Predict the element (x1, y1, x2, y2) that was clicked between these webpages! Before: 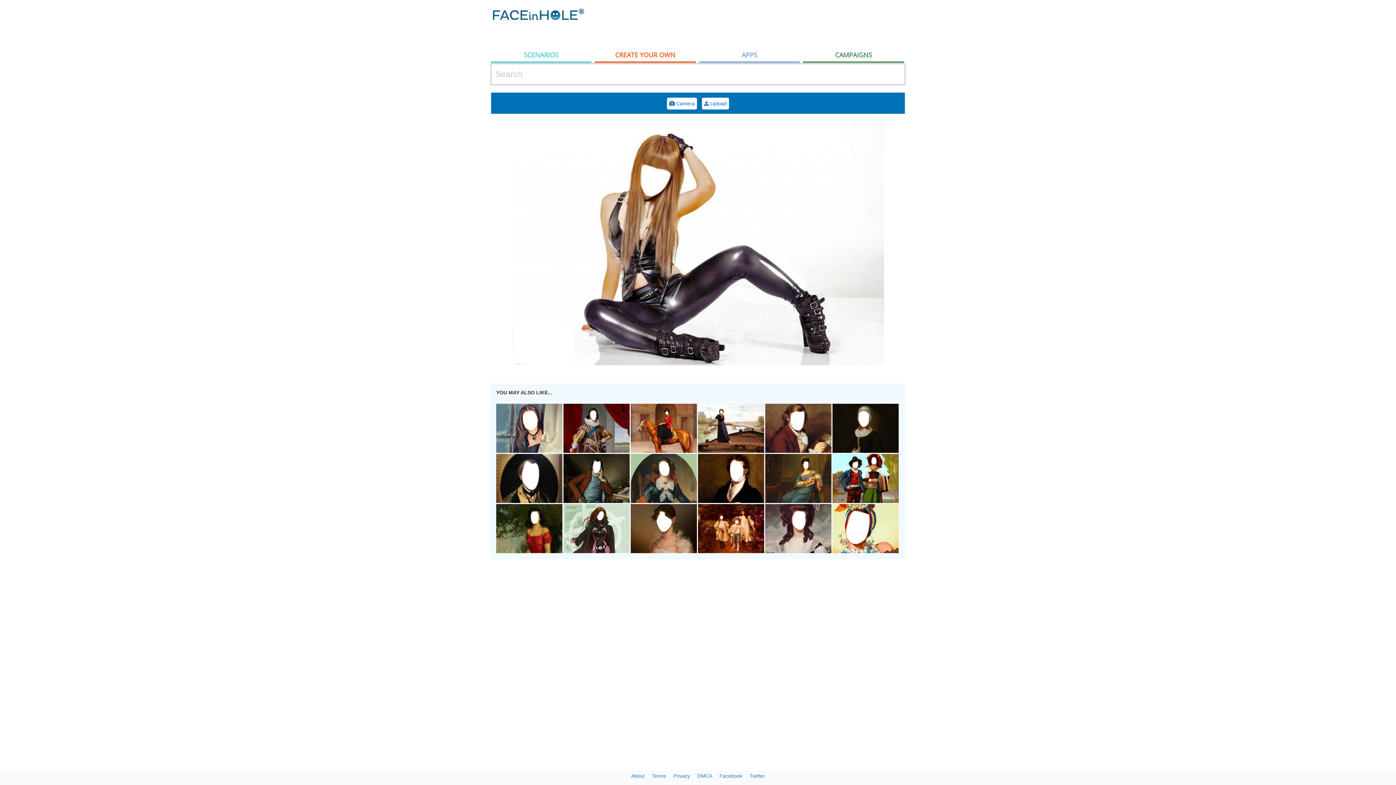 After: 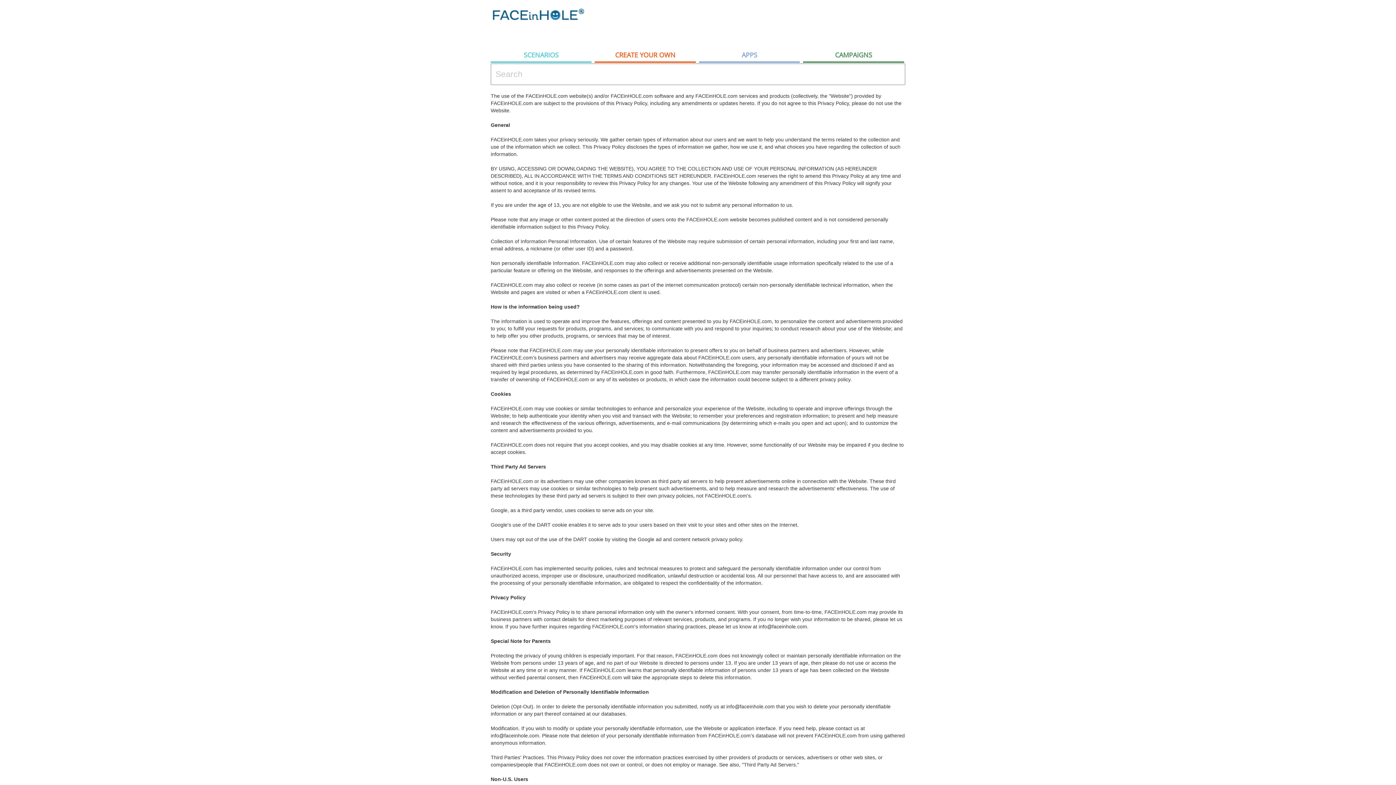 Action: label: Privacy bbox: (673, 773, 690, 779)